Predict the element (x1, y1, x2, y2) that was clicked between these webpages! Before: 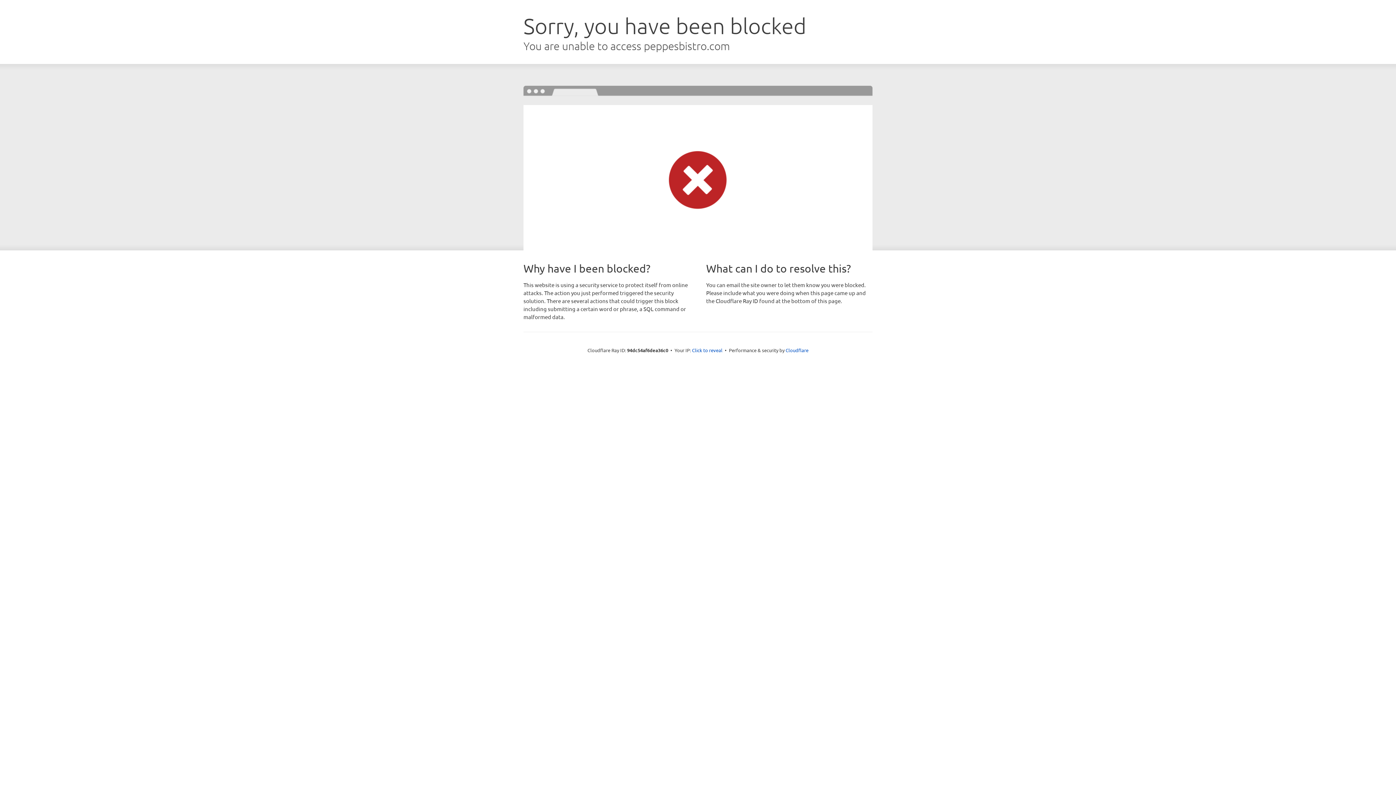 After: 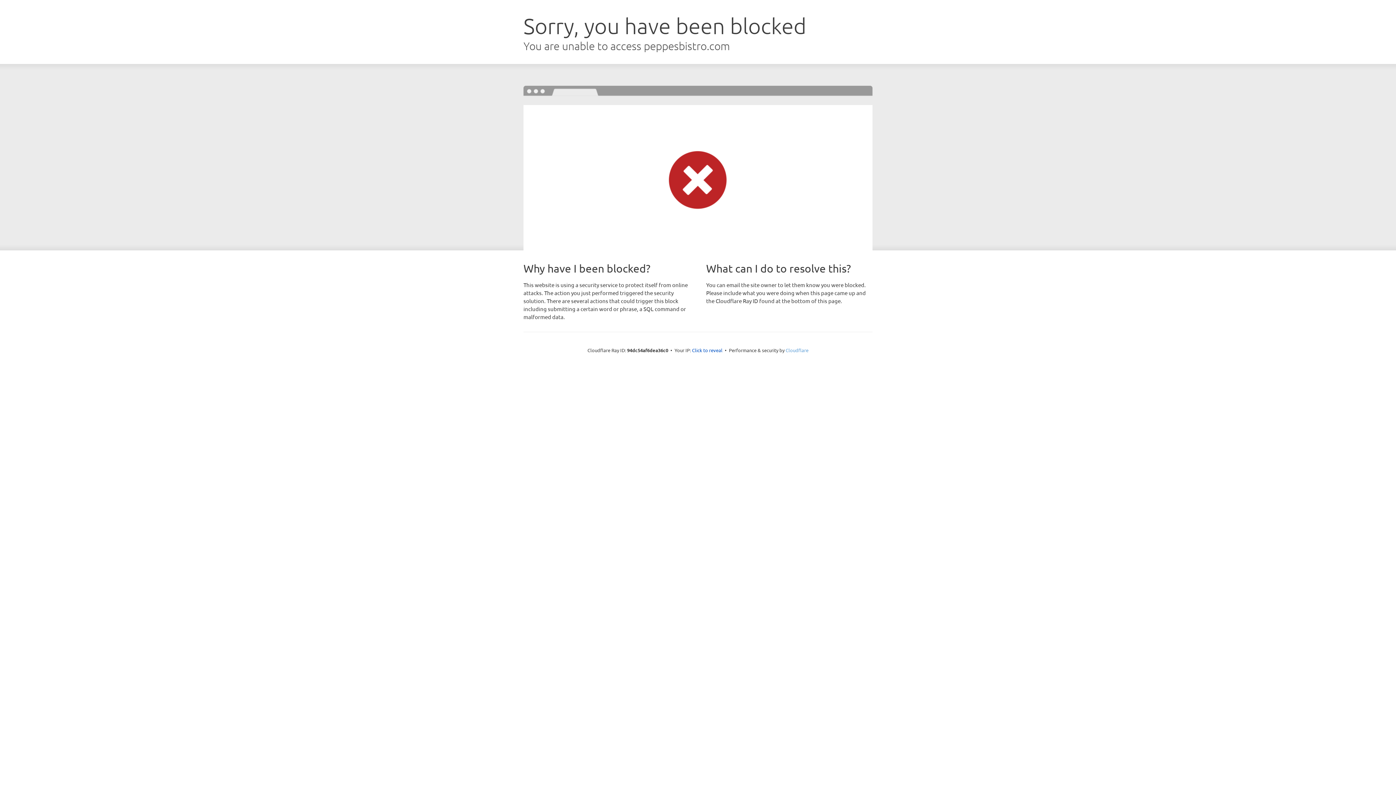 Action: bbox: (785, 347, 808, 353) label: Cloudflare